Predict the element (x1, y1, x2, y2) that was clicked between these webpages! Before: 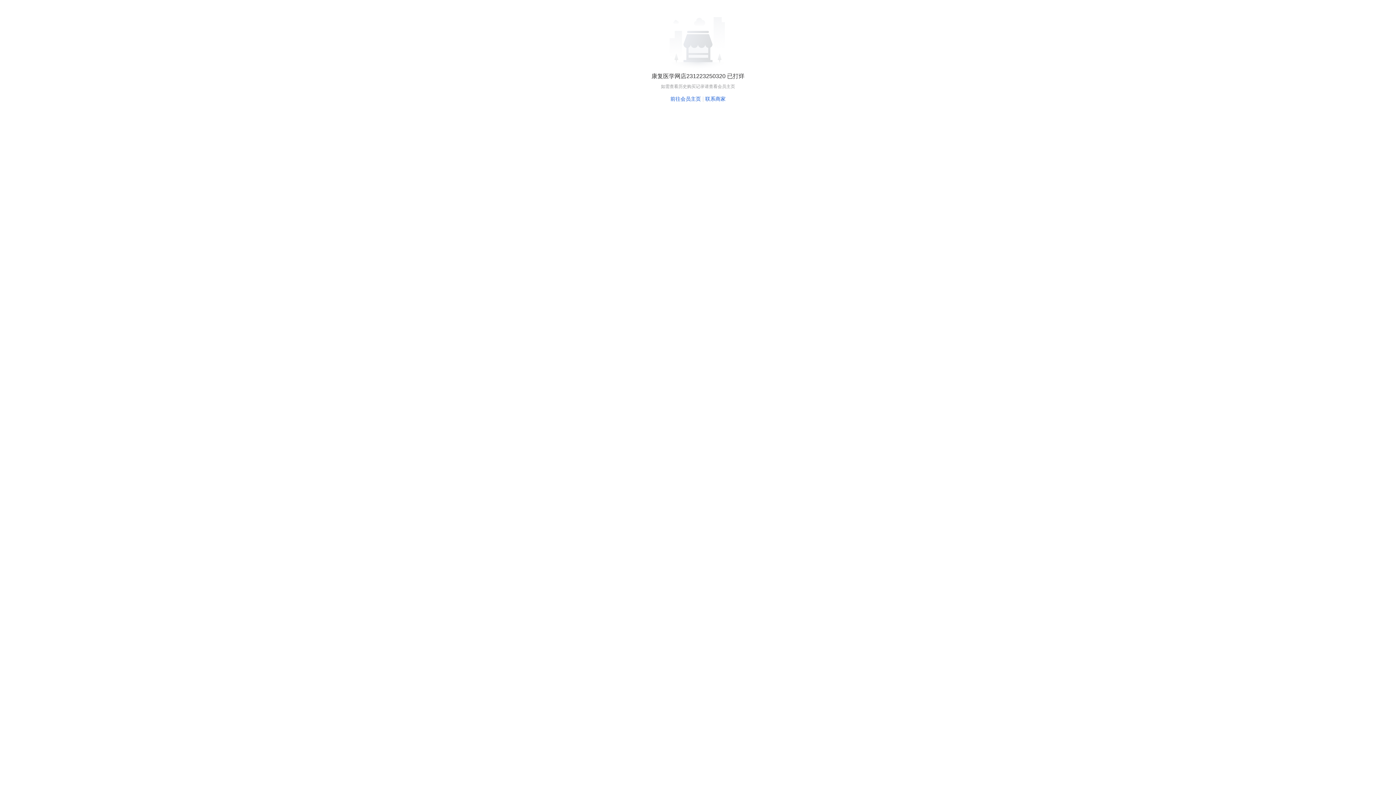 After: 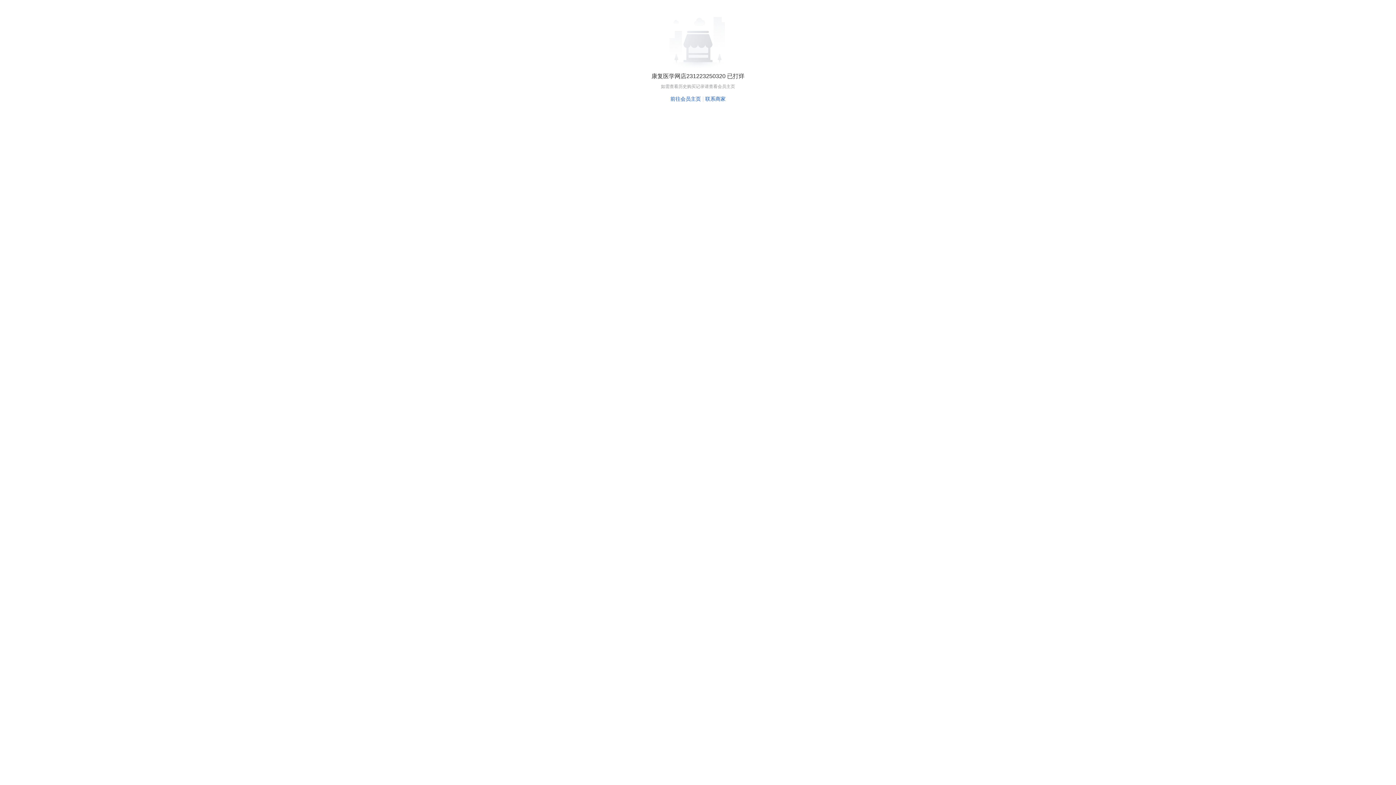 Action: bbox: (705, 96, 725, 101) label: 联系商家